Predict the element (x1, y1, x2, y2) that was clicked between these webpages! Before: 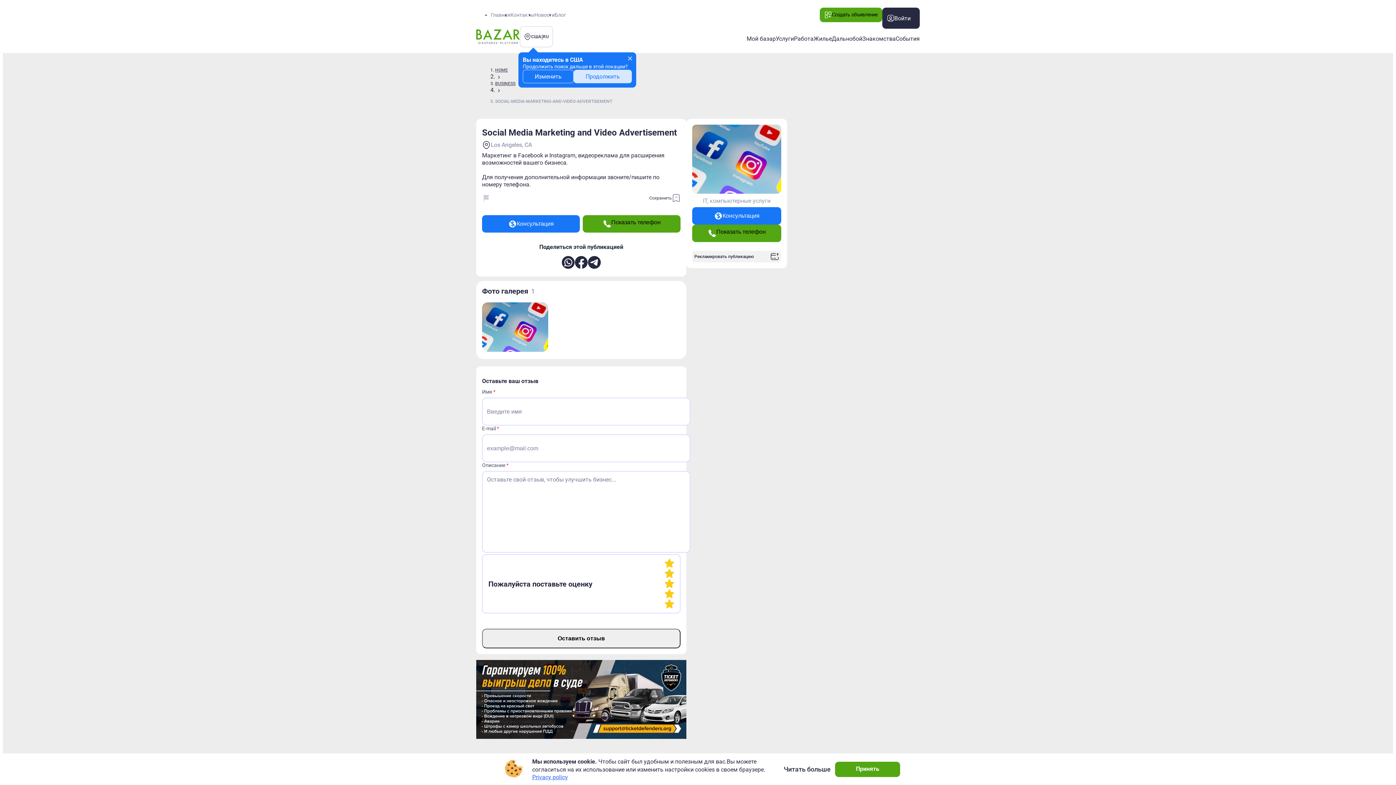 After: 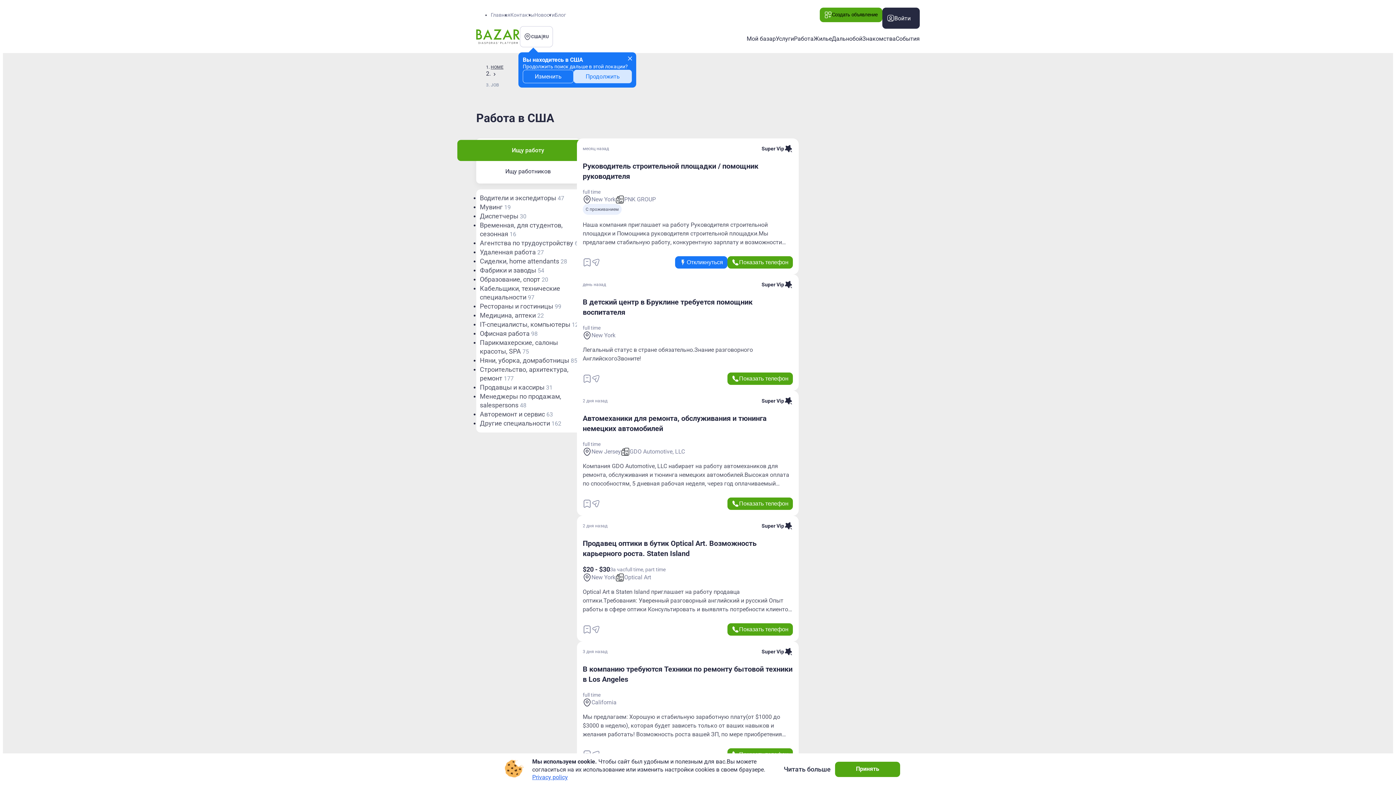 Action: label: Работа bbox: (794, 34, 813, 42)